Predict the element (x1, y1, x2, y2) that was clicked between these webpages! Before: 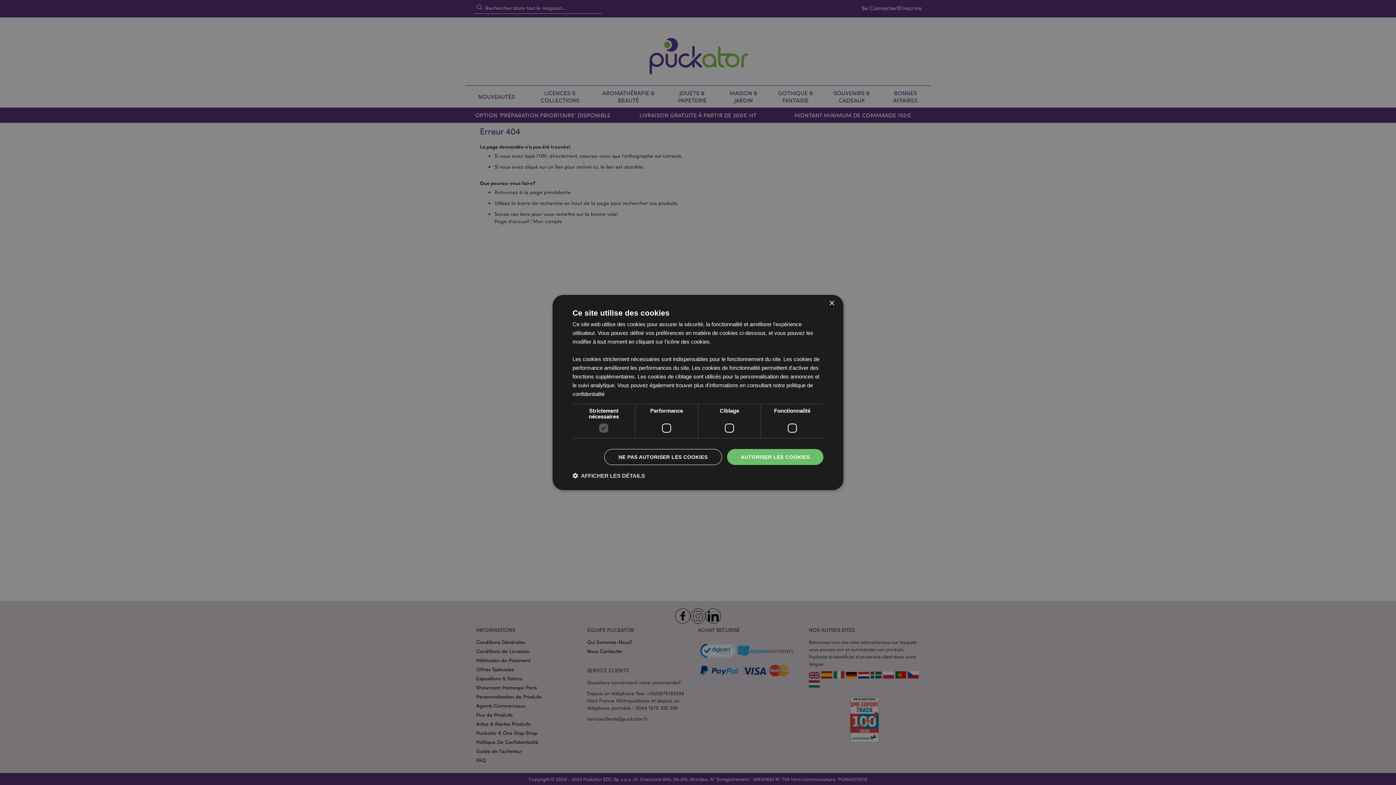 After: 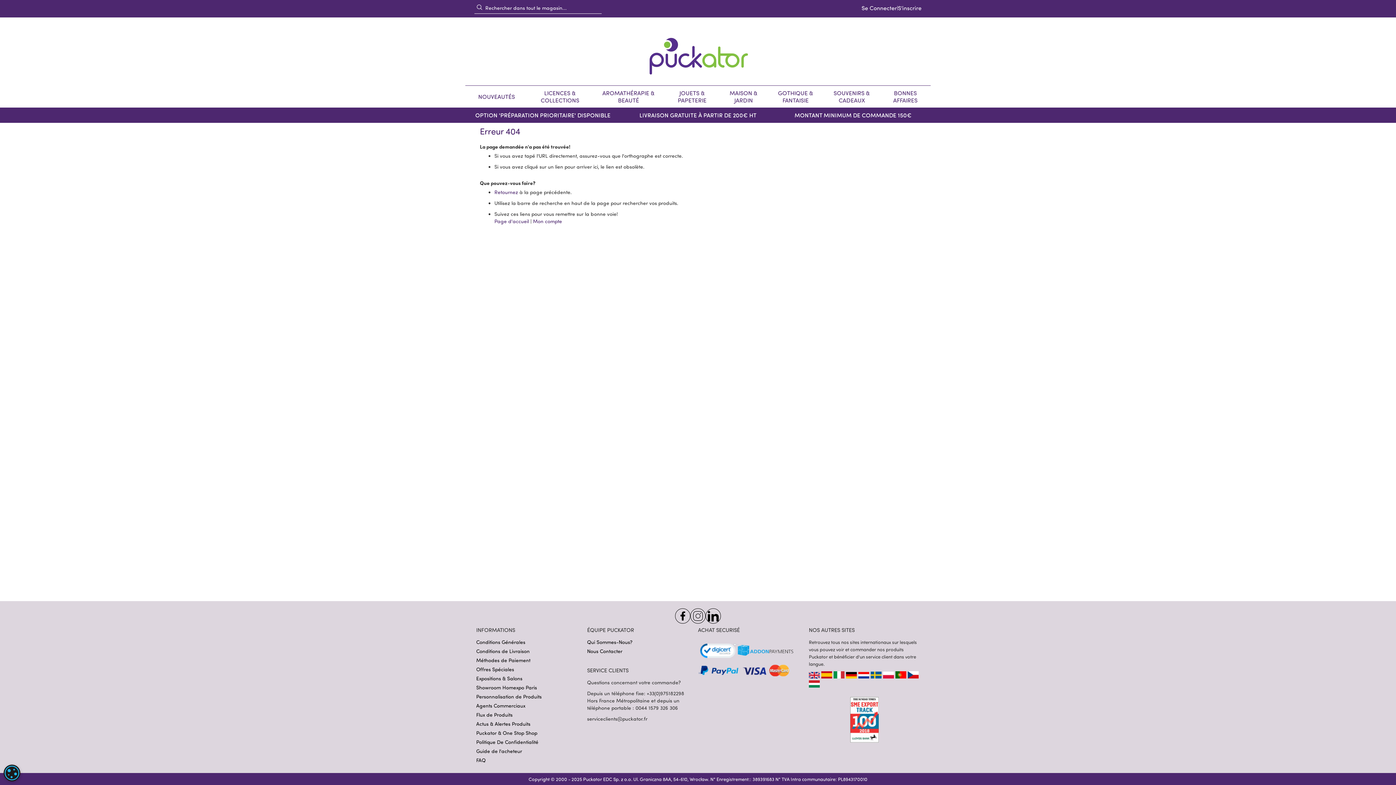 Action: bbox: (829, 300, 834, 306) label: Close